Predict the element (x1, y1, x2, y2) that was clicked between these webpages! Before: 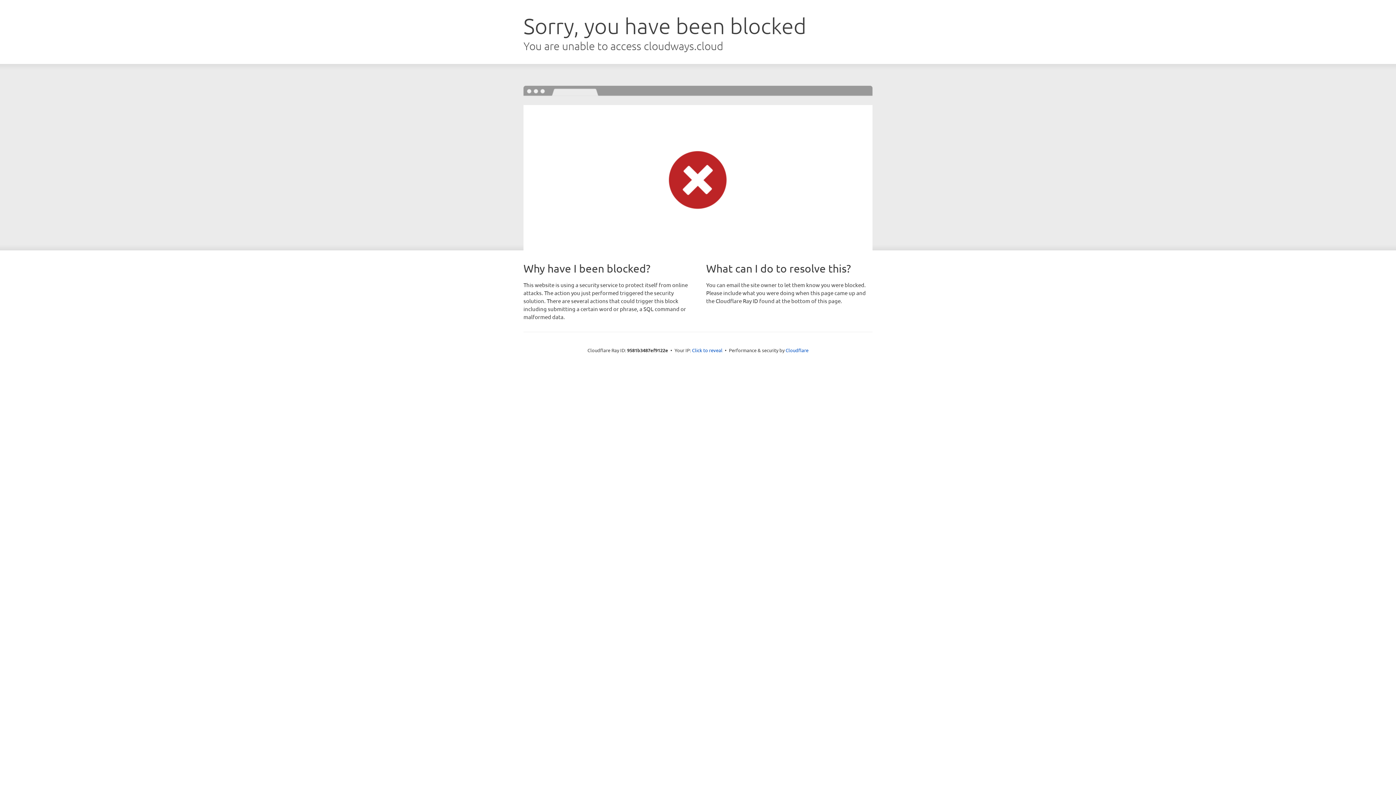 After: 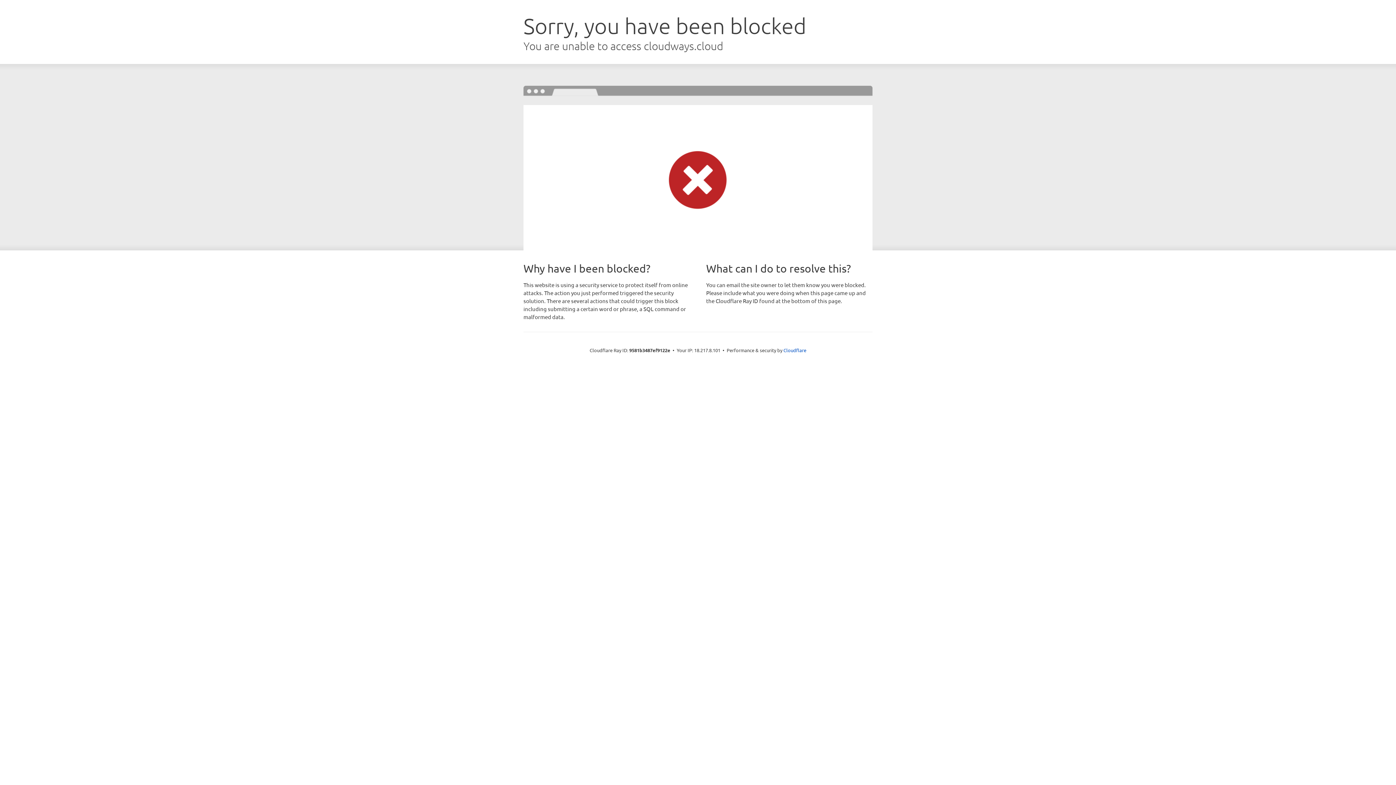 Action: bbox: (692, 346, 722, 353) label: Click to reveal